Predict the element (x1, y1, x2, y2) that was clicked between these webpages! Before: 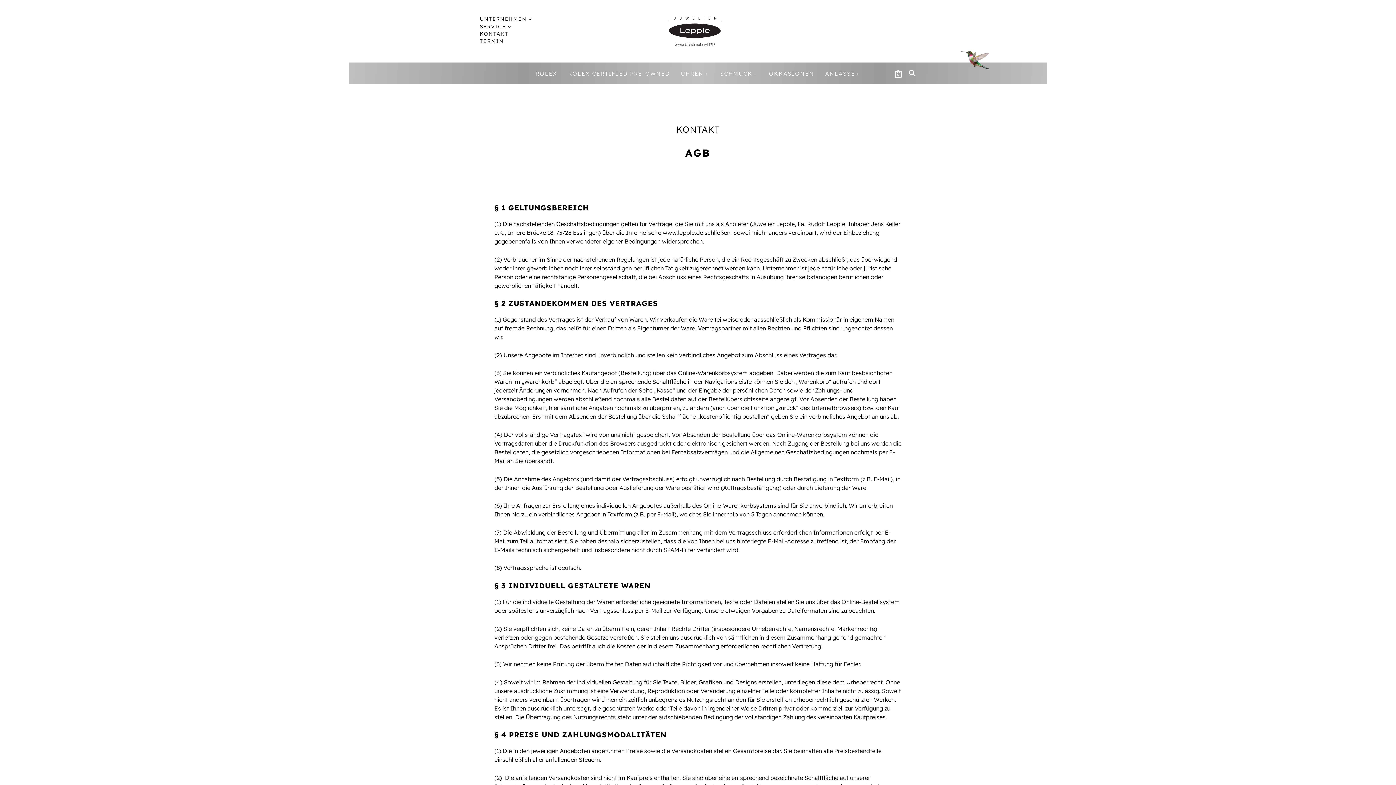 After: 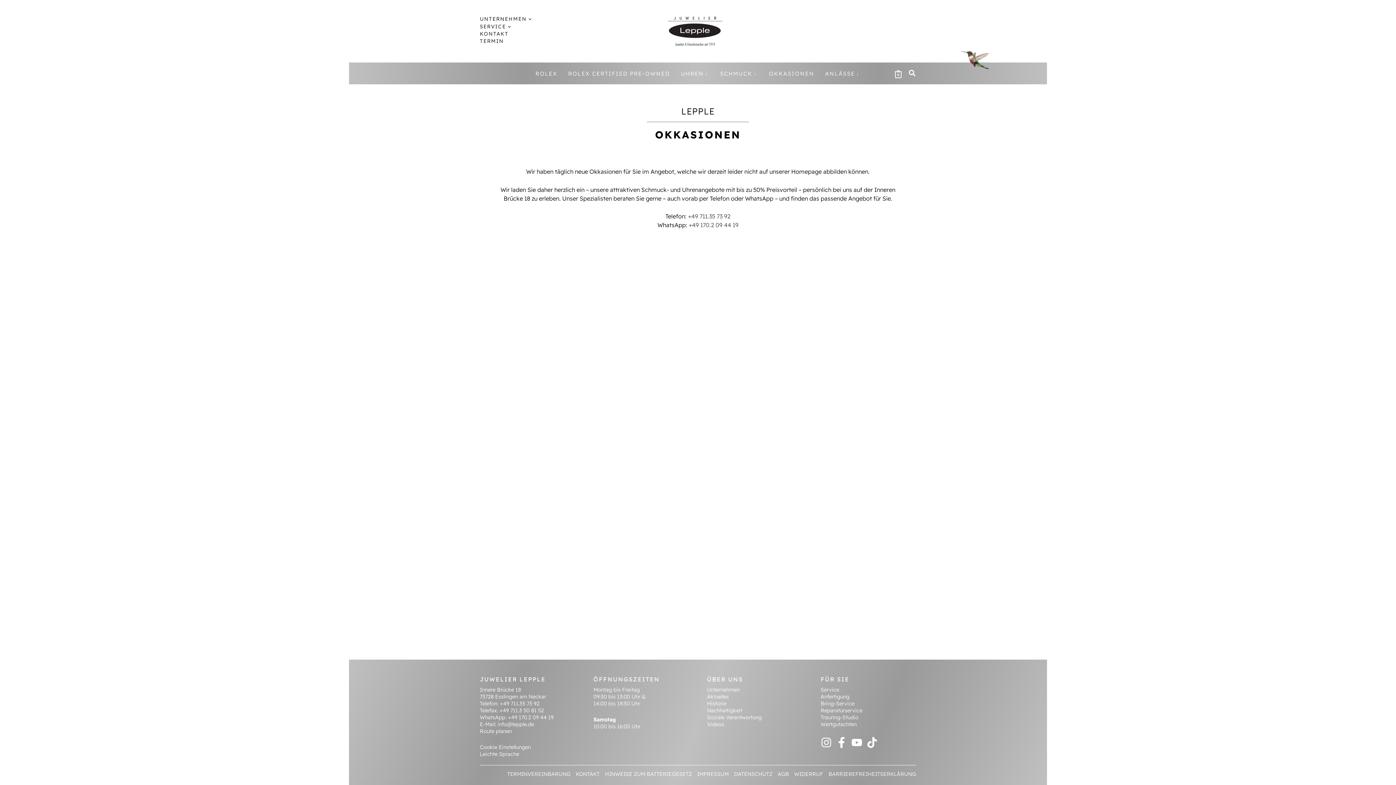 Action: label: OKKASIONEN bbox: (763, 62, 820, 84)